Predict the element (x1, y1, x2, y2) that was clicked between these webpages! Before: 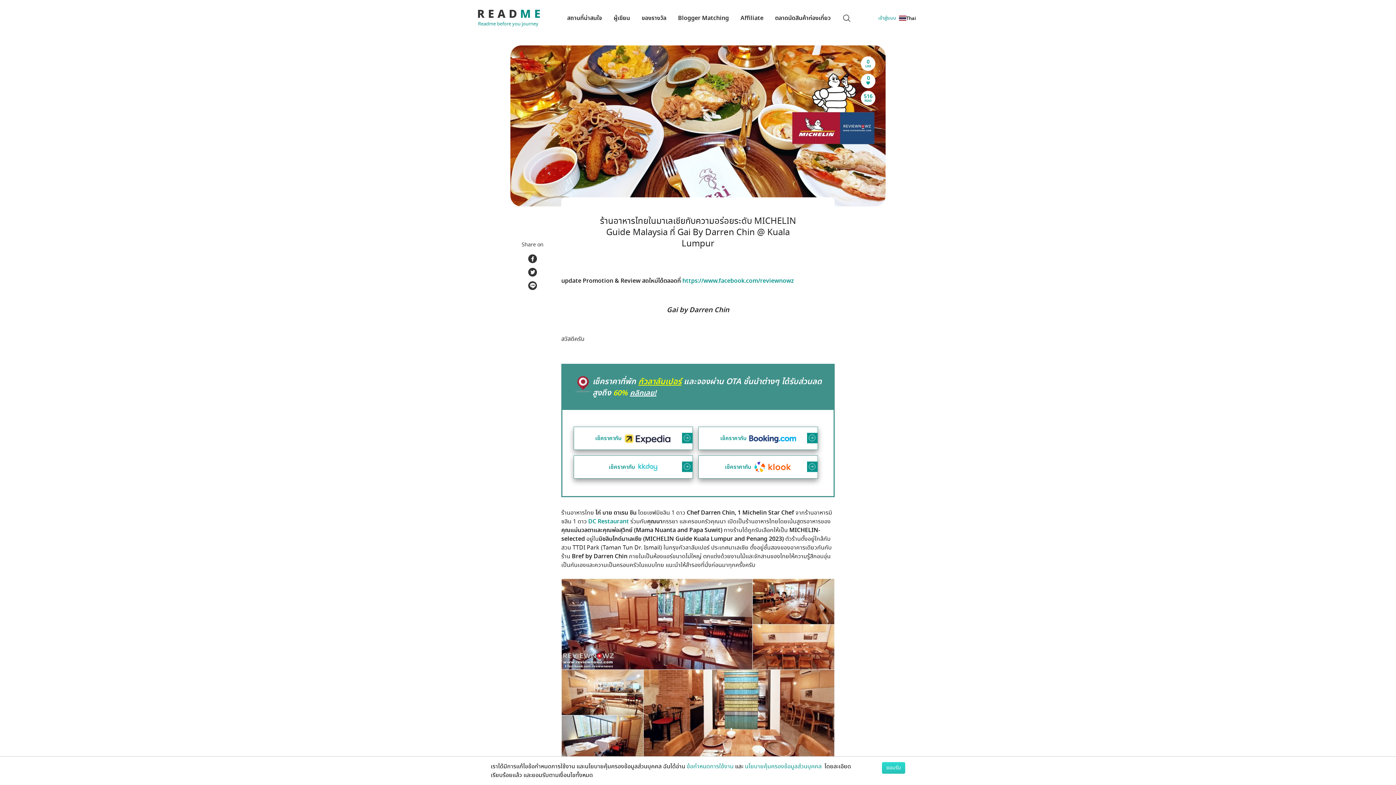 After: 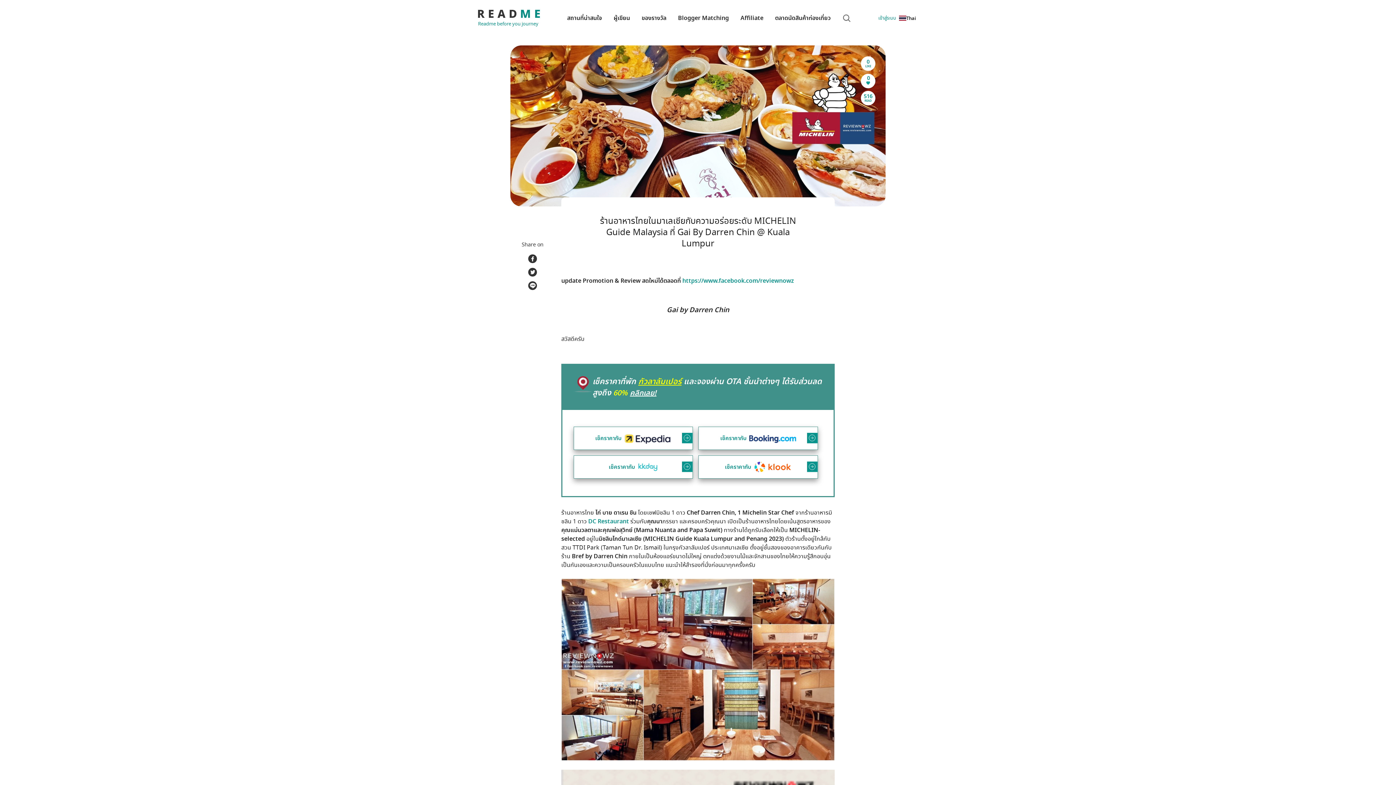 Action: label: ยอมรับ bbox: (882, 762, 905, 774)